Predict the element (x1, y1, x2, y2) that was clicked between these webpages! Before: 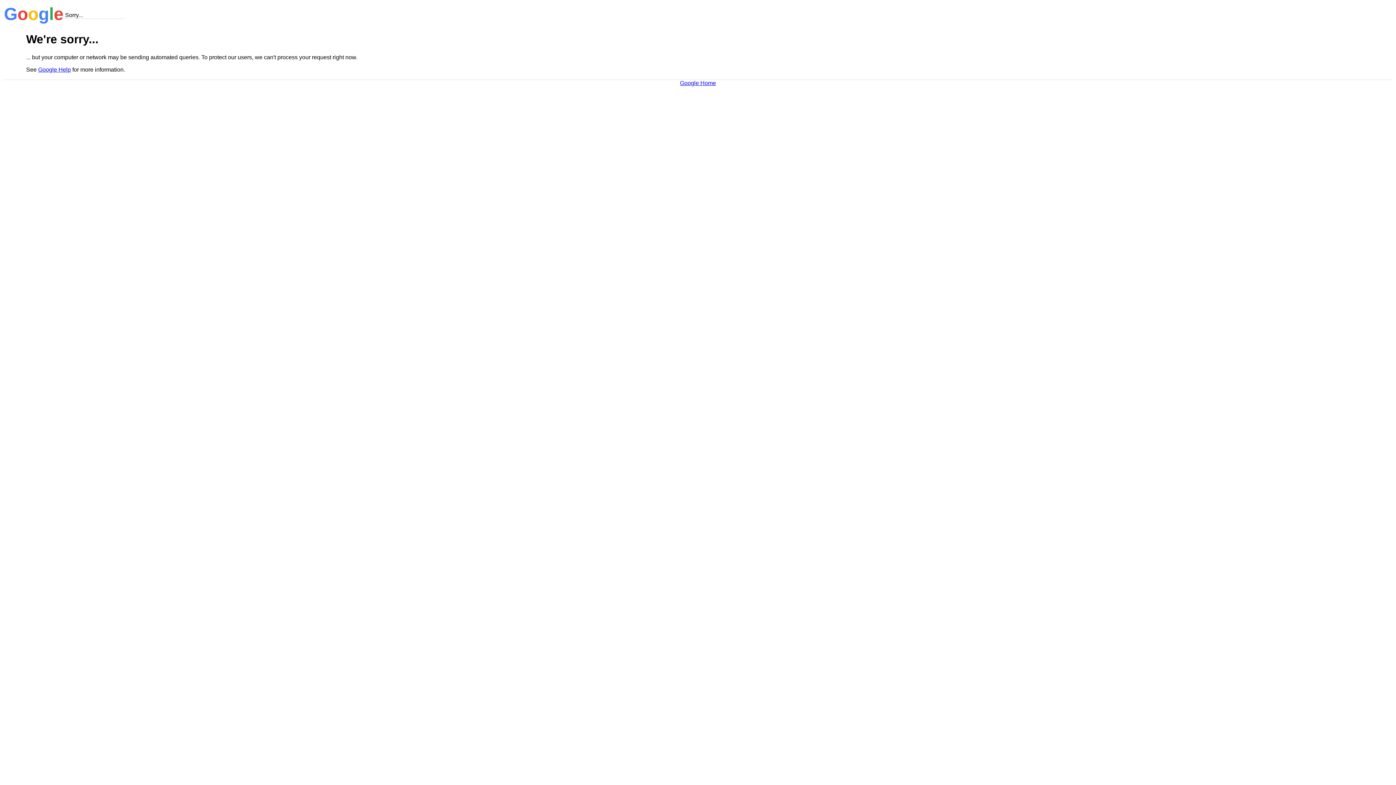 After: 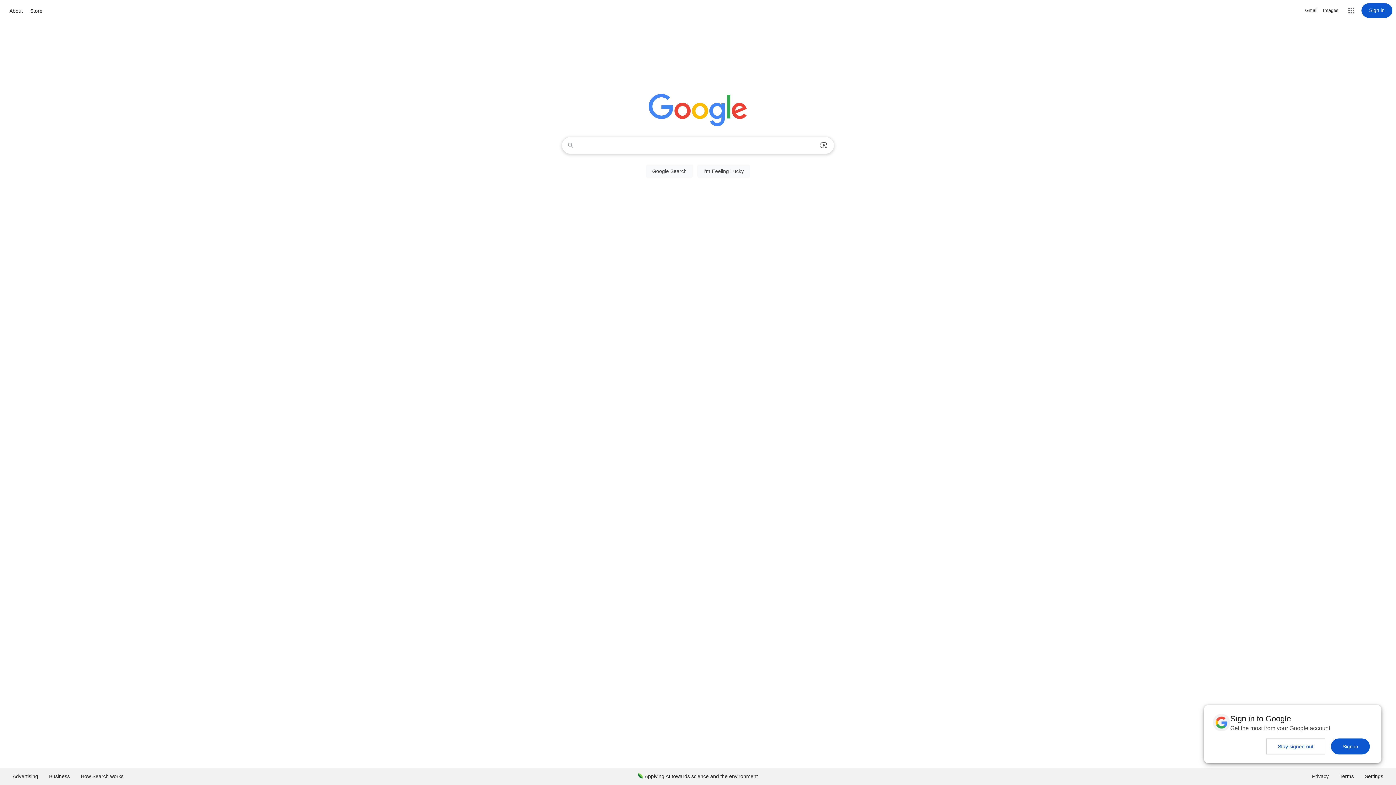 Action: label: Google Home bbox: (680, 79, 716, 86)